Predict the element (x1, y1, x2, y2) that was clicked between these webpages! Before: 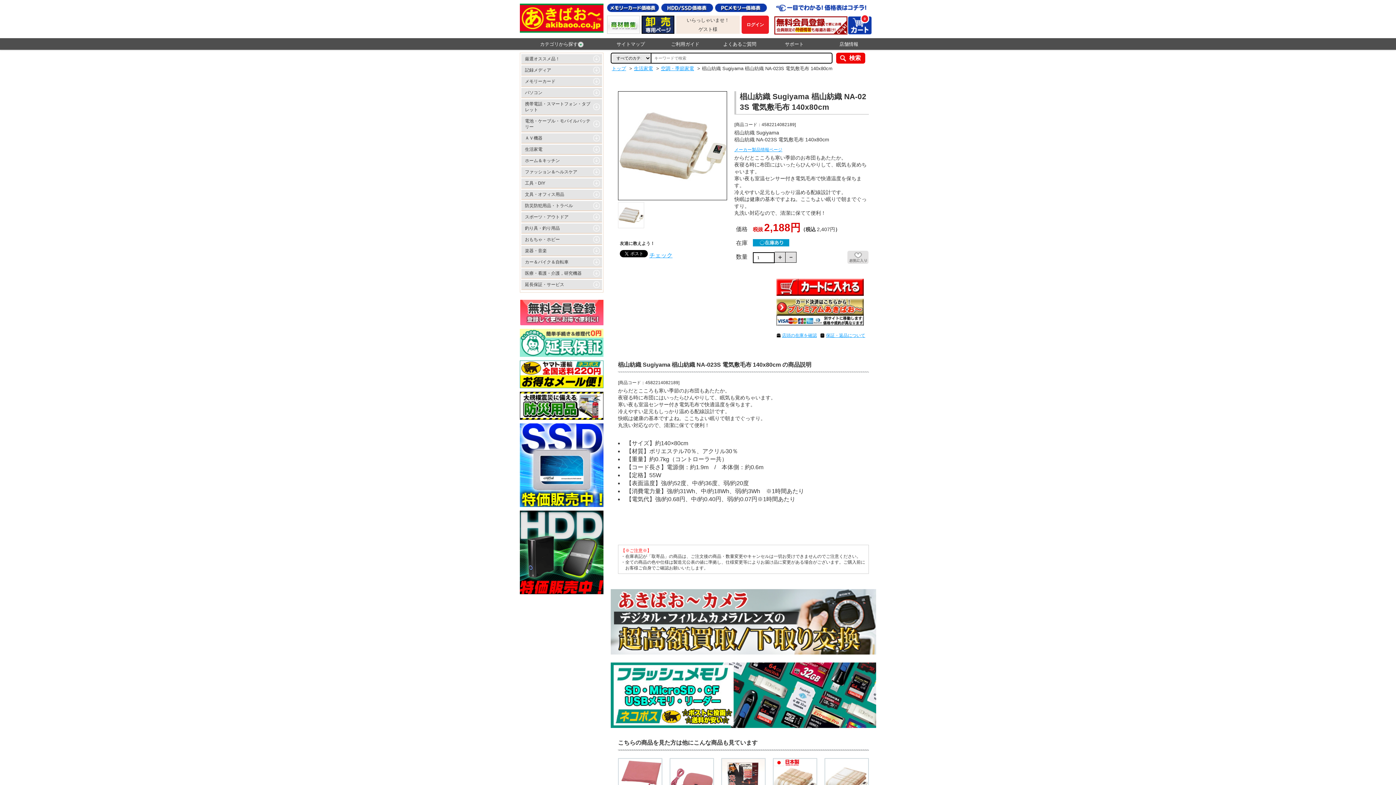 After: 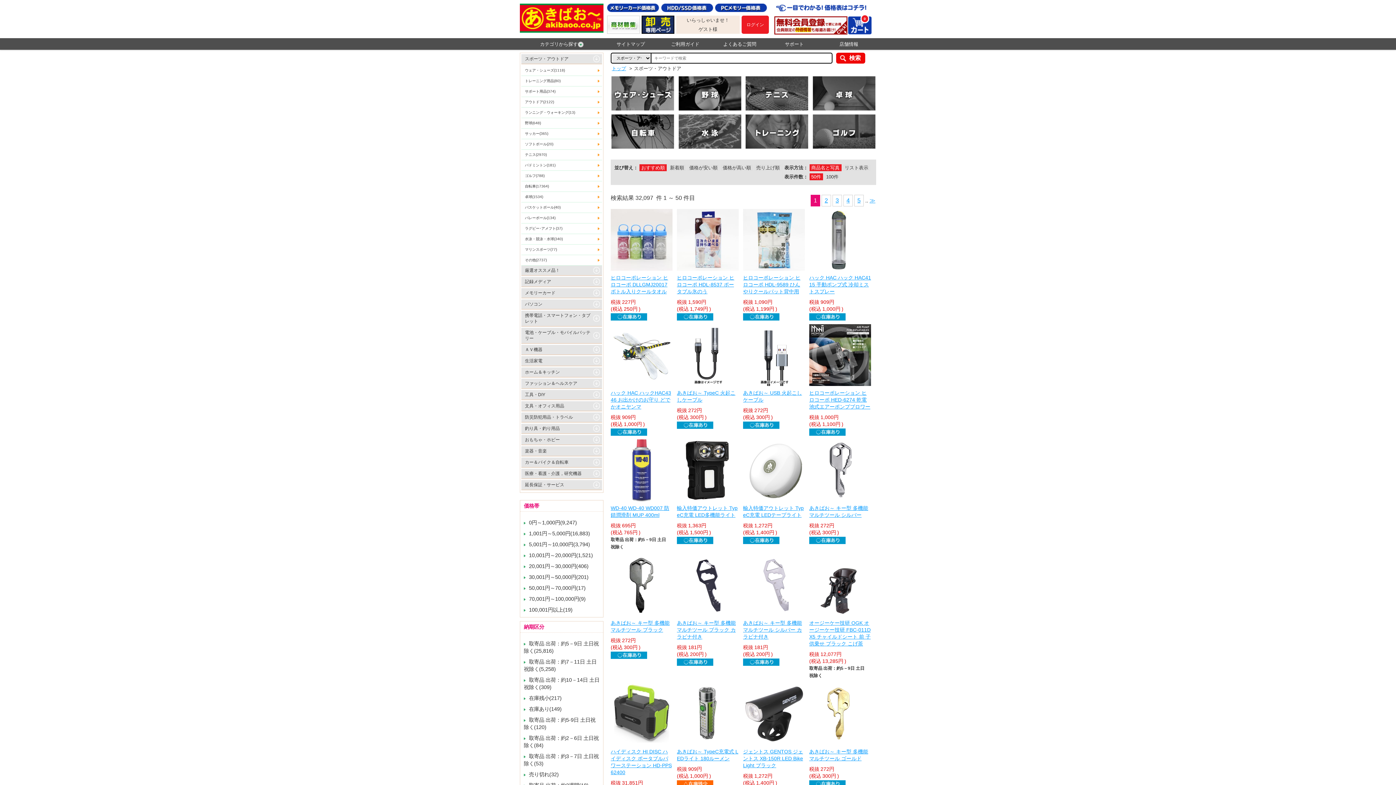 Action: label: スポーツ・アウトドア bbox: (521, 212, 602, 221)